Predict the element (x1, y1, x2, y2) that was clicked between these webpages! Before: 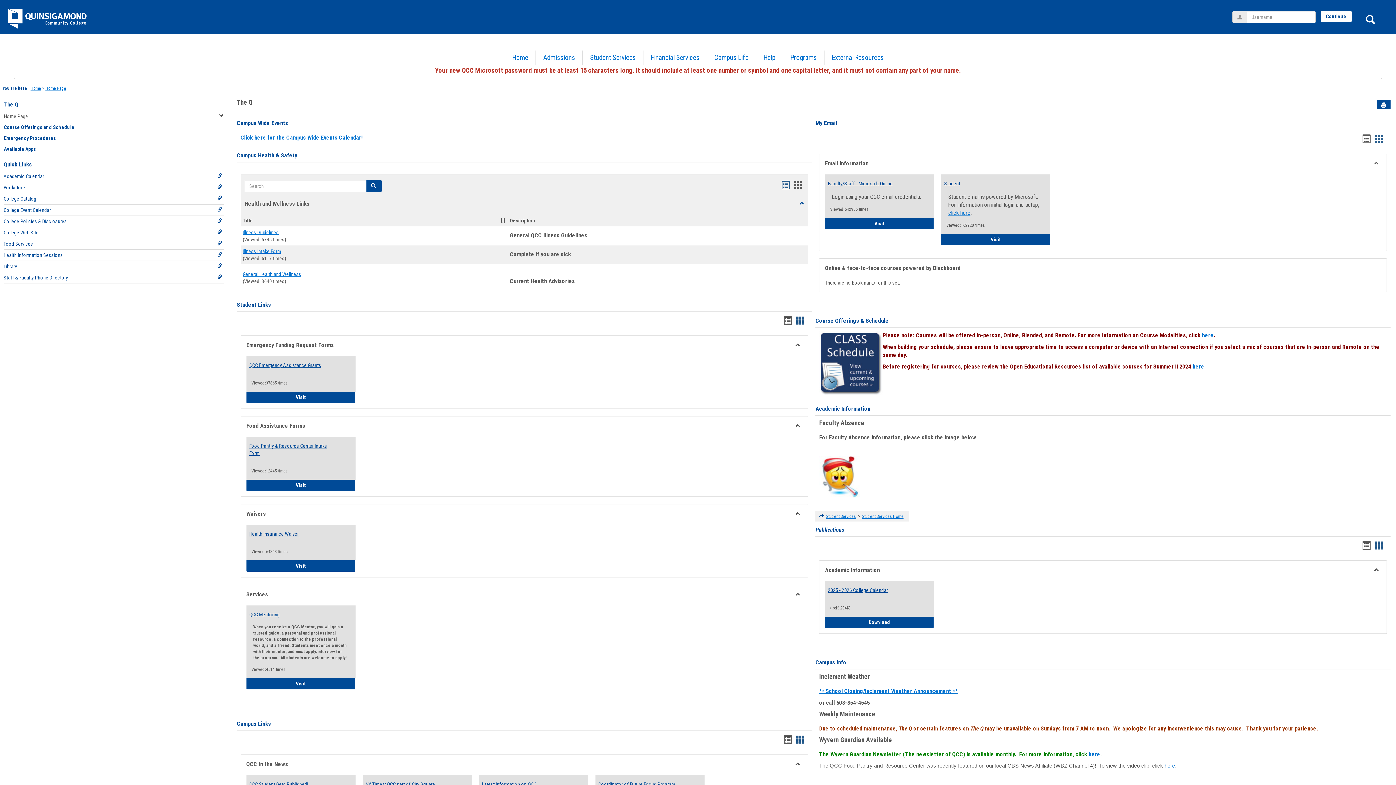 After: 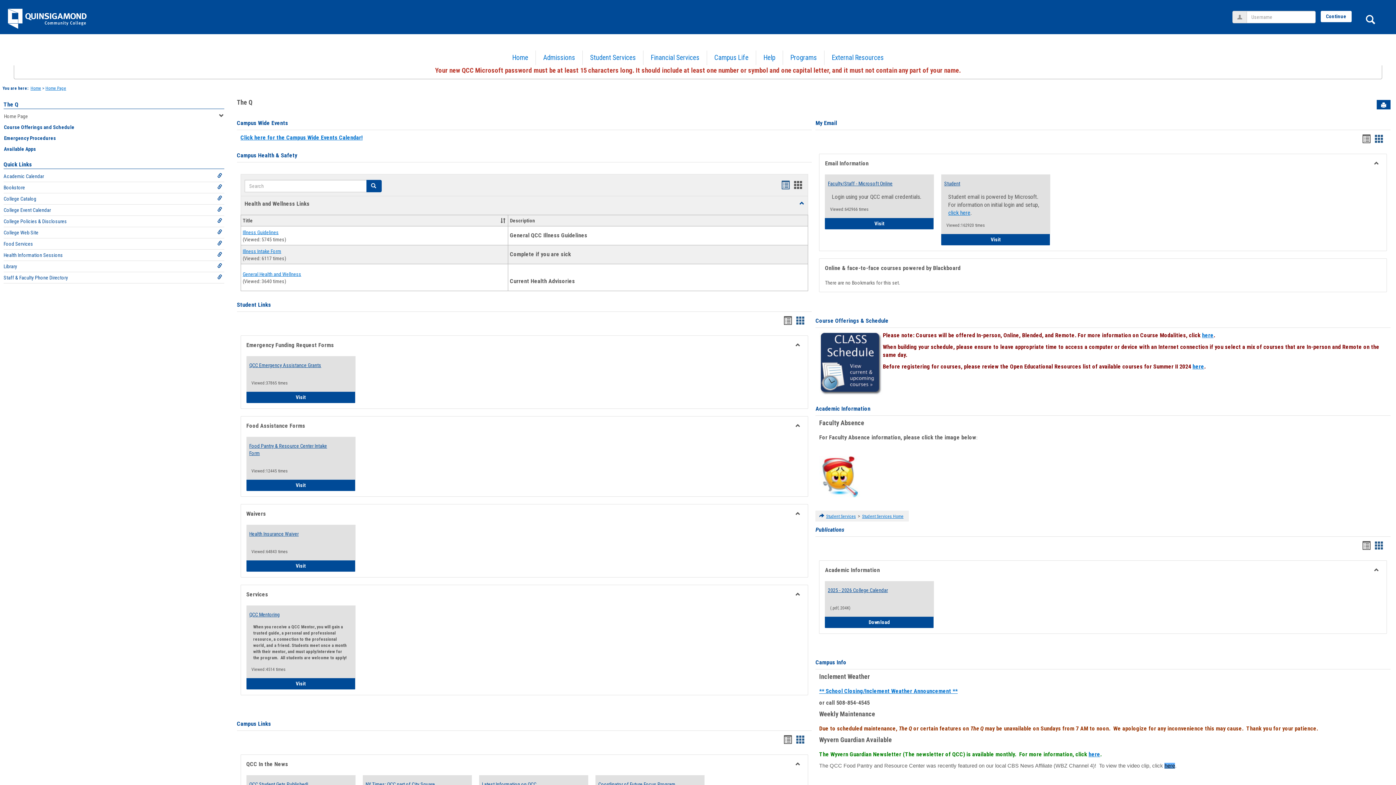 Action: bbox: (1164, 763, 1175, 769) label: here